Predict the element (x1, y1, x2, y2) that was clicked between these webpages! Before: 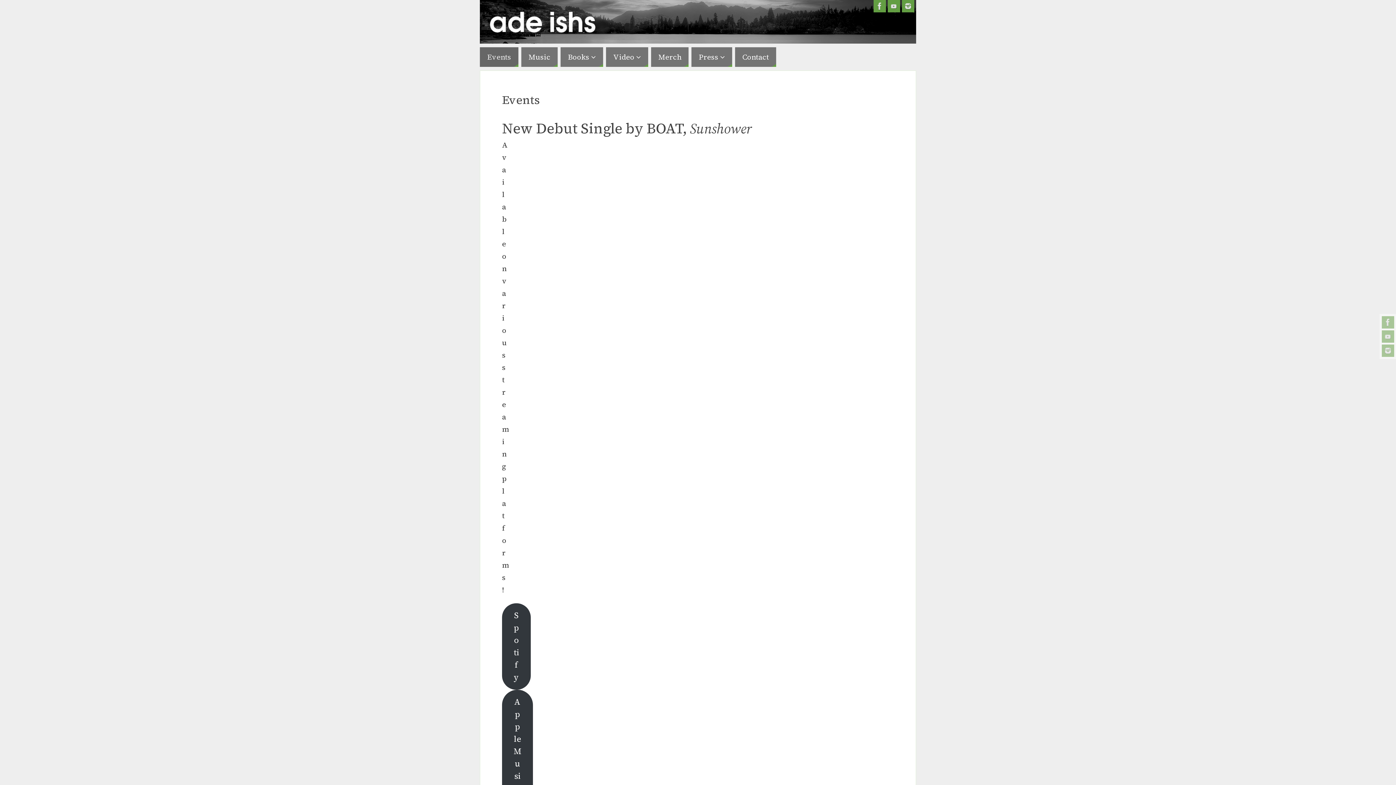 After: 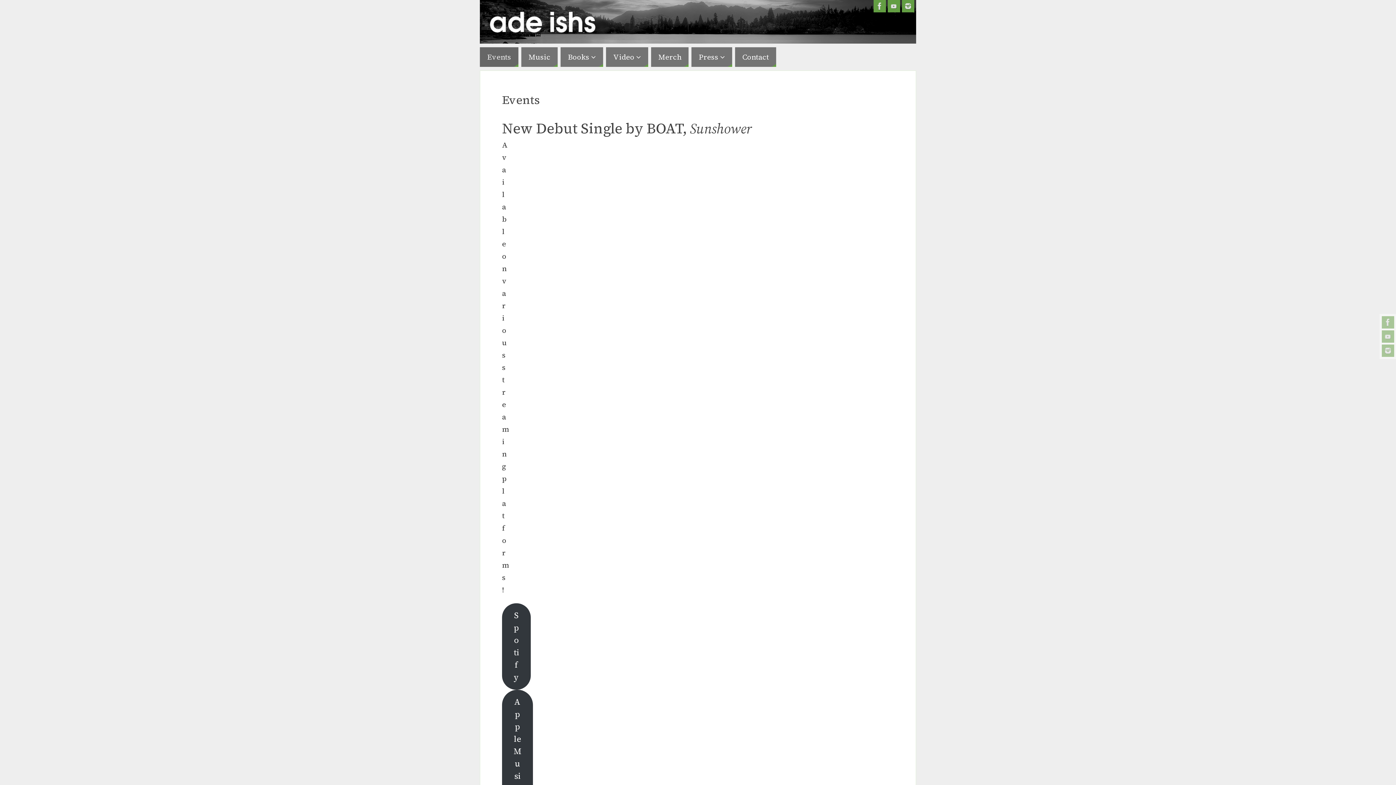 Action: bbox: (902, 0, 914, 12)